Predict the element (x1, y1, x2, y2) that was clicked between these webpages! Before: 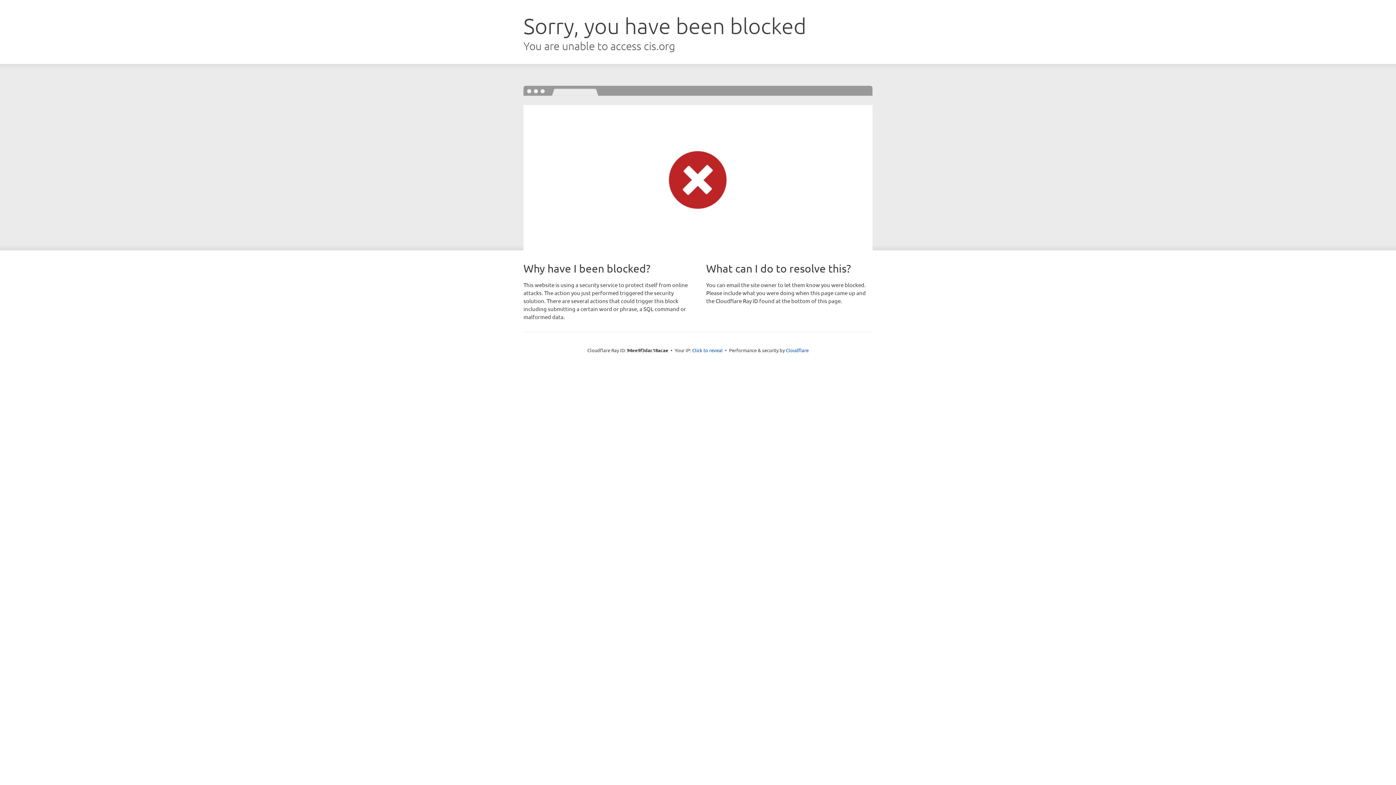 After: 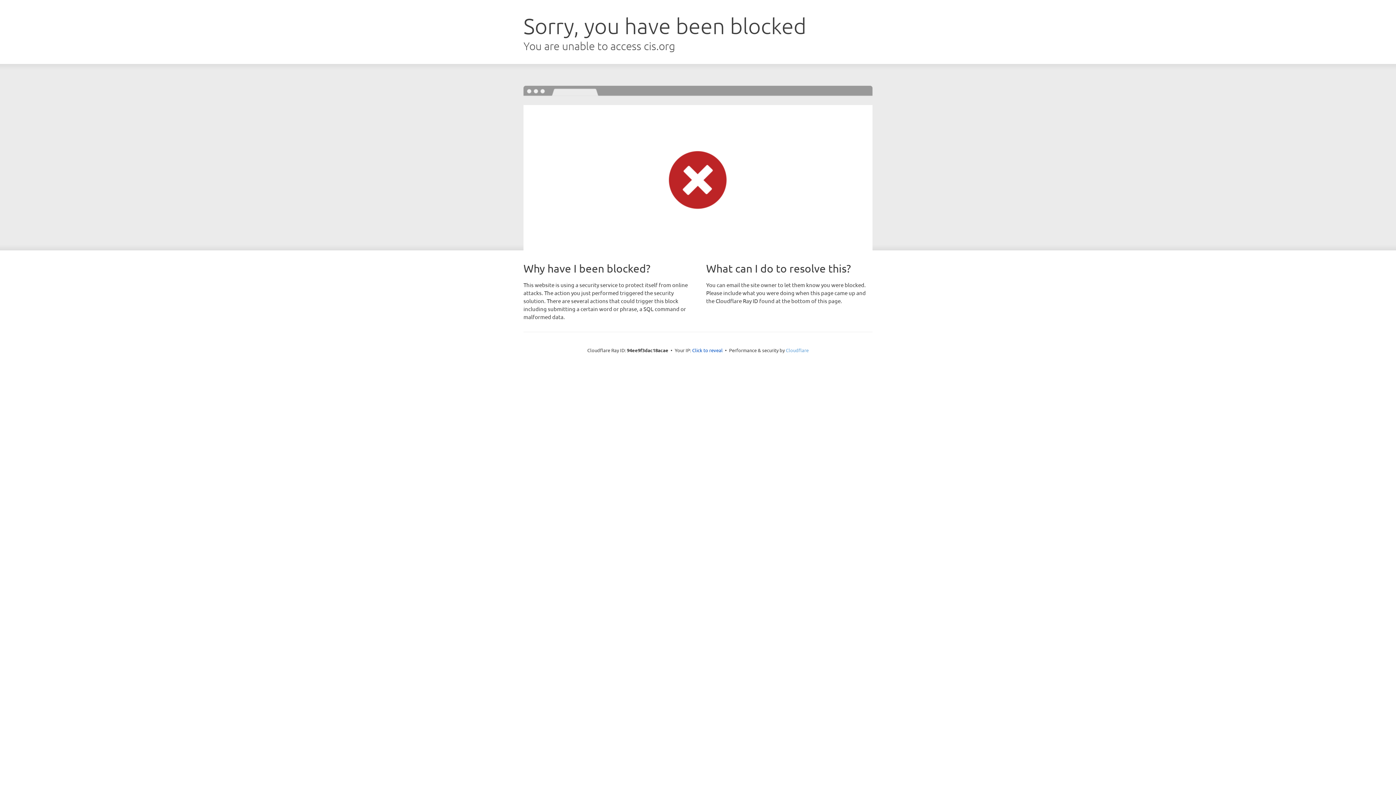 Action: label: Cloudflare bbox: (786, 347, 808, 353)